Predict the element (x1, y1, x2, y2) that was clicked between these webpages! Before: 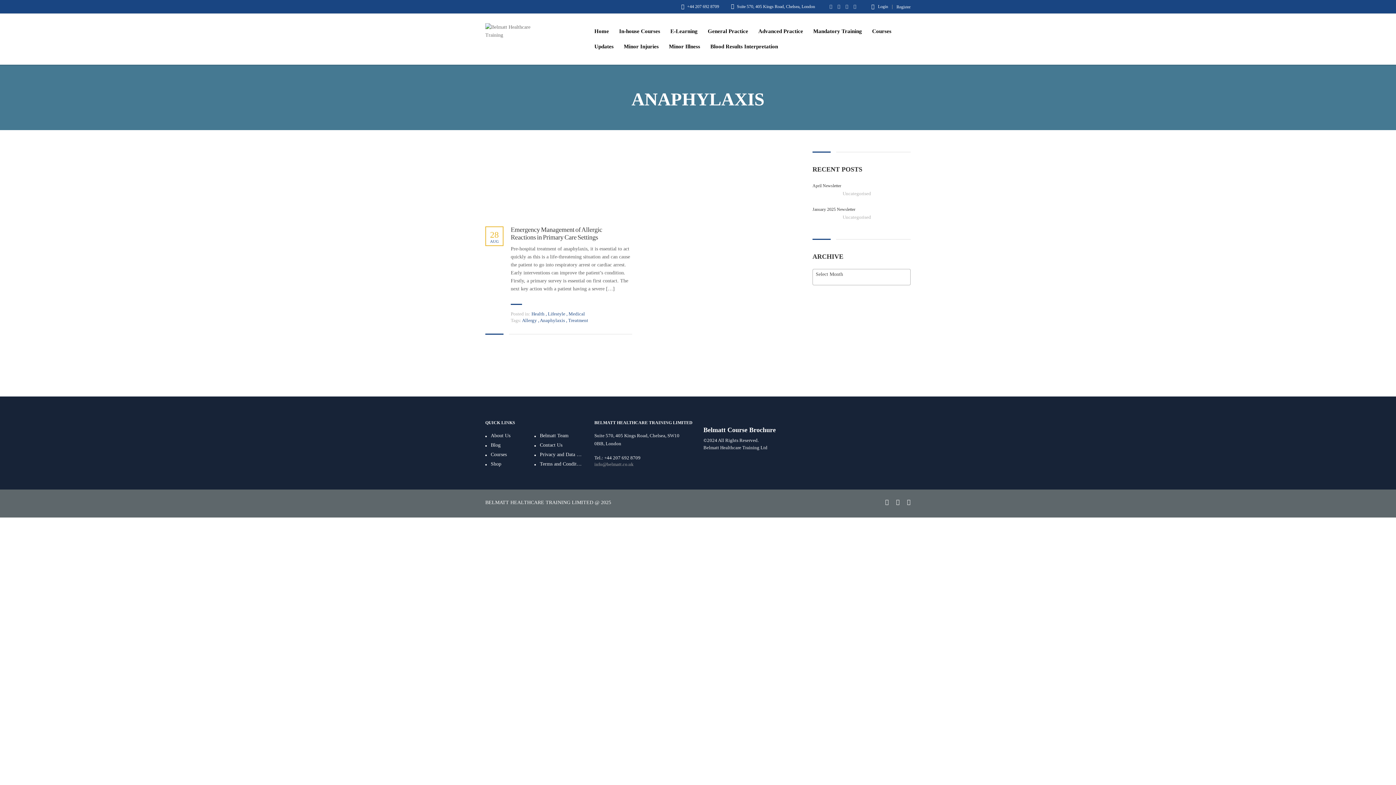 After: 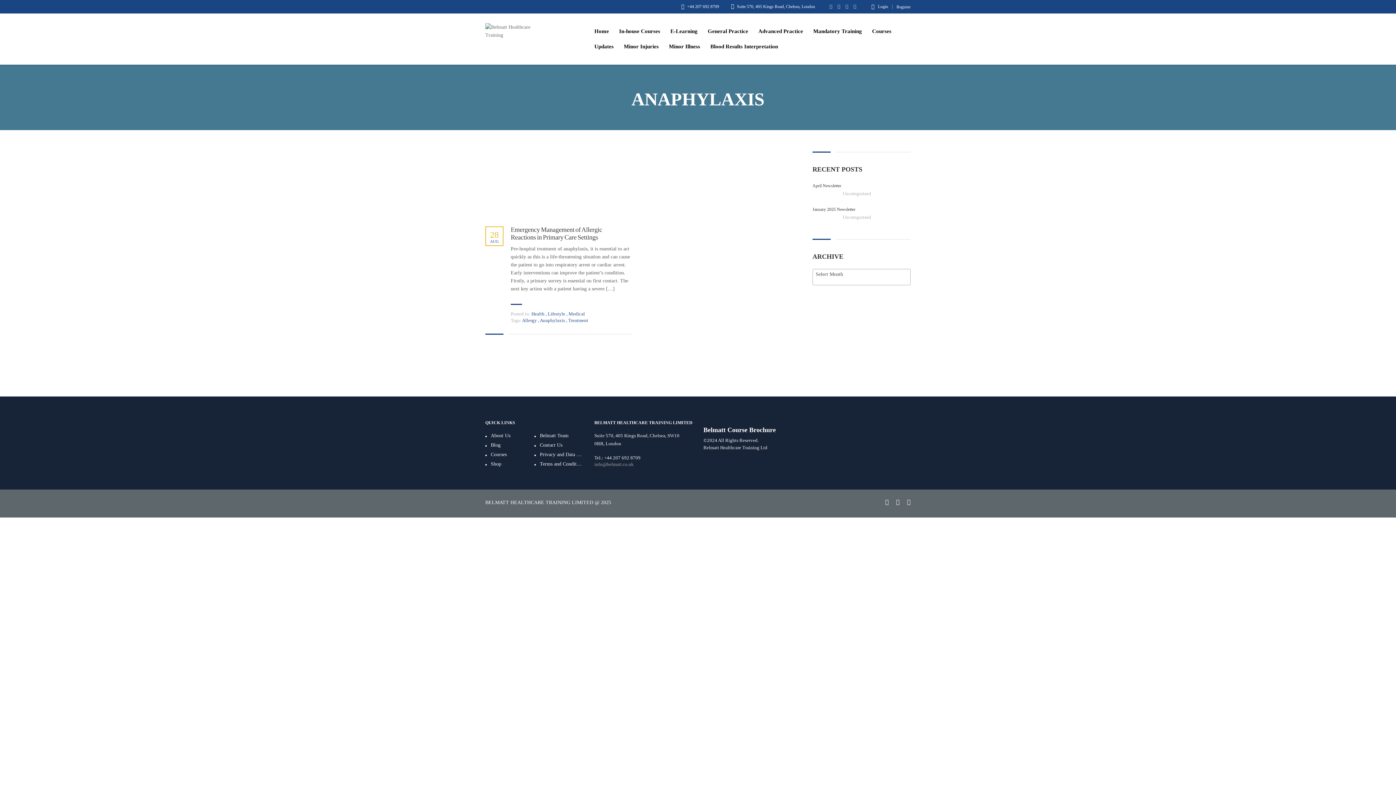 Action: label: Anaphylaxis  bbox: (540, 317, 566, 323)